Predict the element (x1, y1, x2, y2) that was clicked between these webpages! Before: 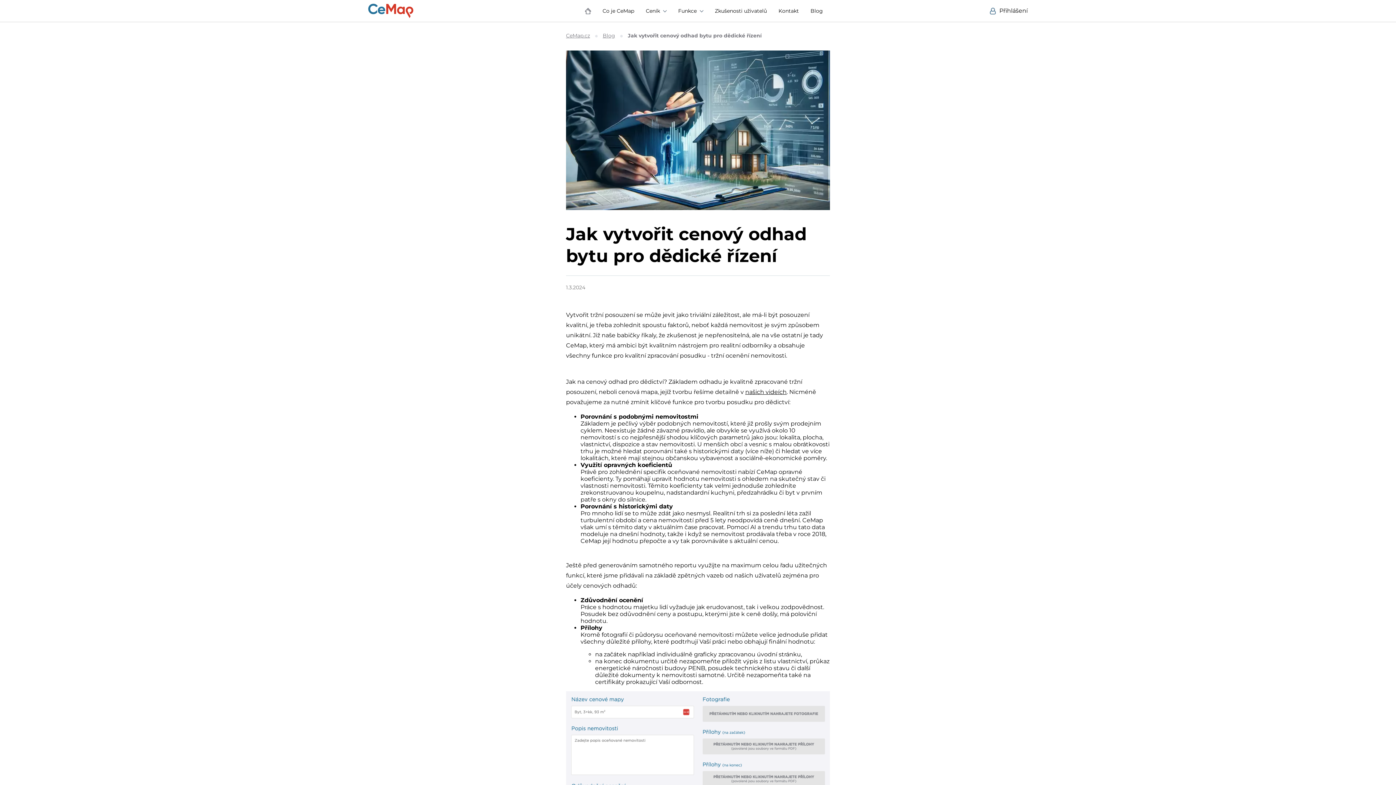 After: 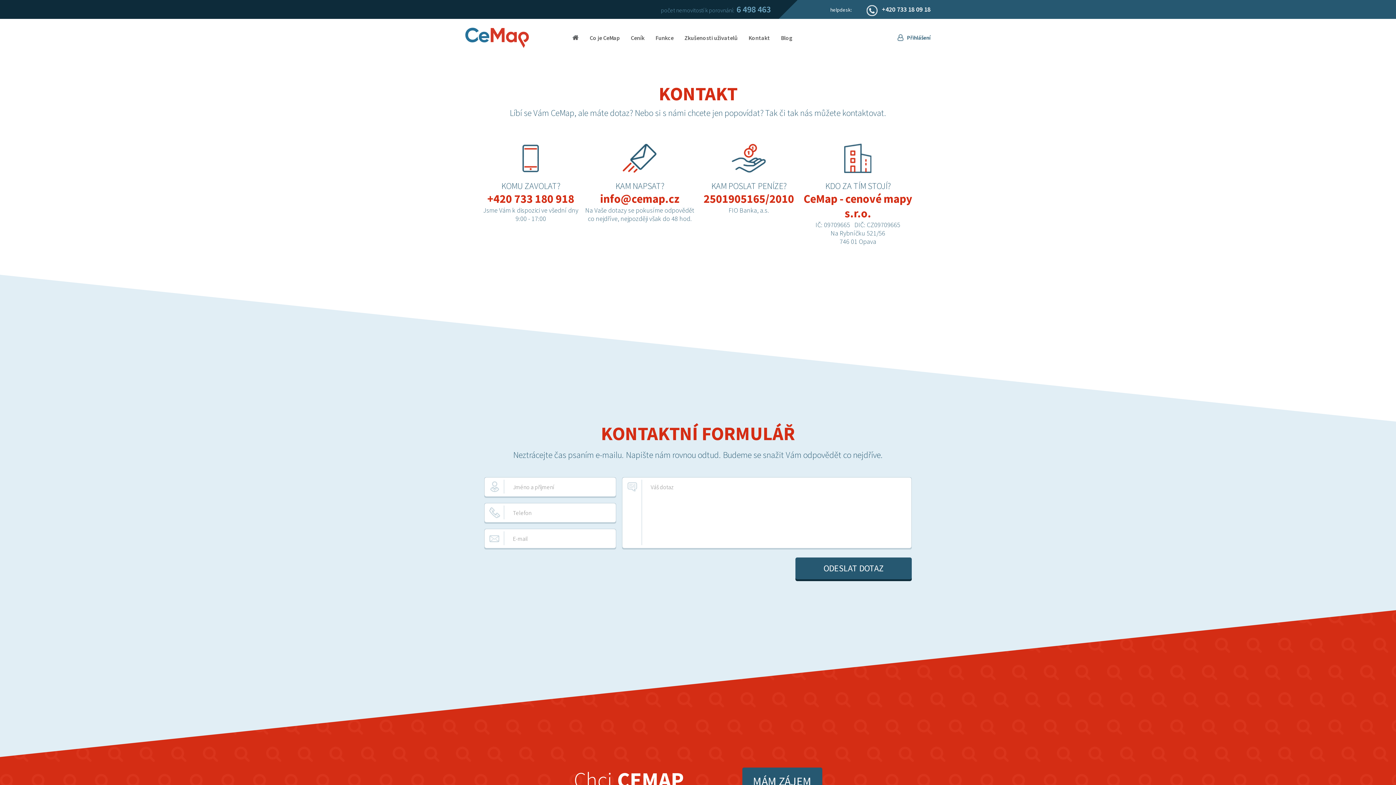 Action: label: Kontakt bbox: (772, 3, 804, 18)